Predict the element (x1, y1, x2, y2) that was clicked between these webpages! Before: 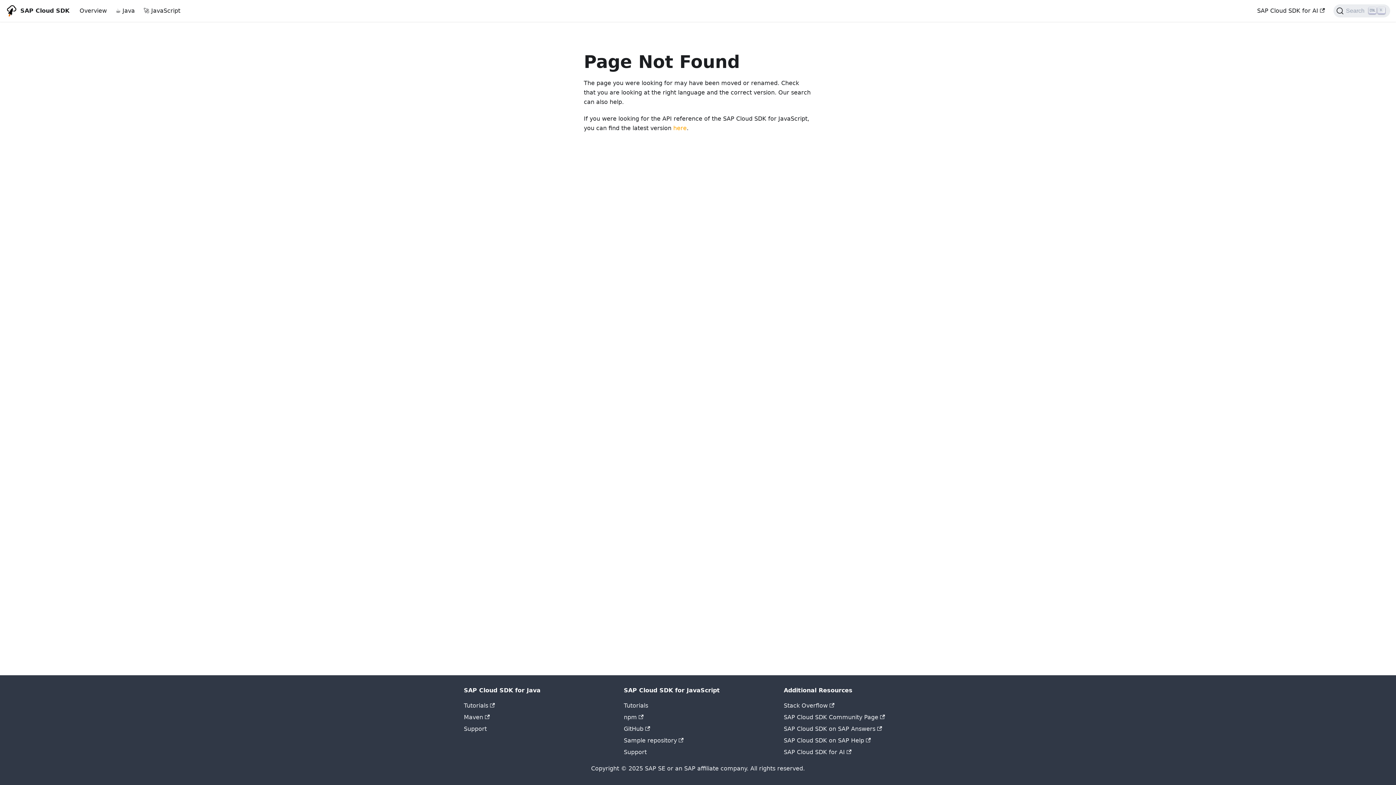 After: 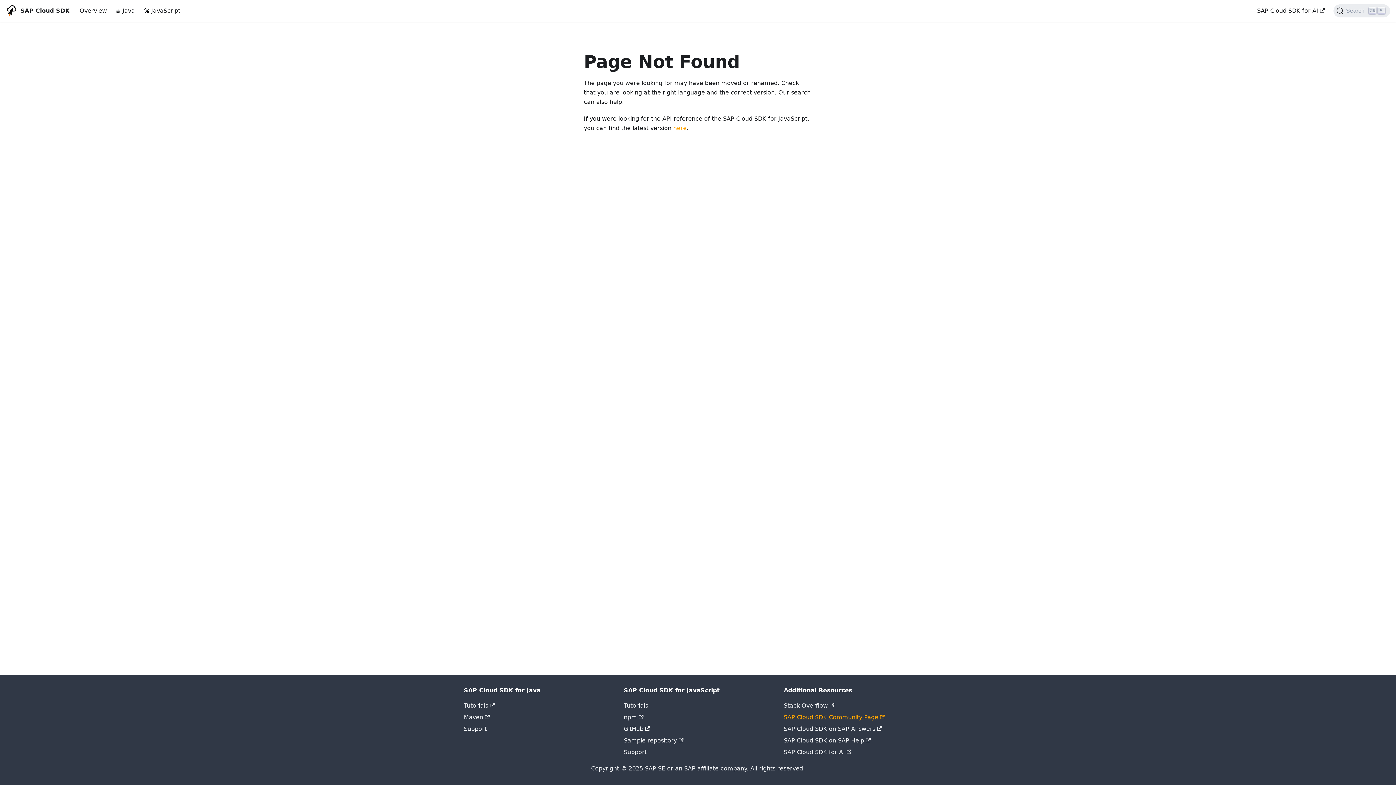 Action: label: SAP Cloud SDK Community Page bbox: (784, 714, 885, 721)